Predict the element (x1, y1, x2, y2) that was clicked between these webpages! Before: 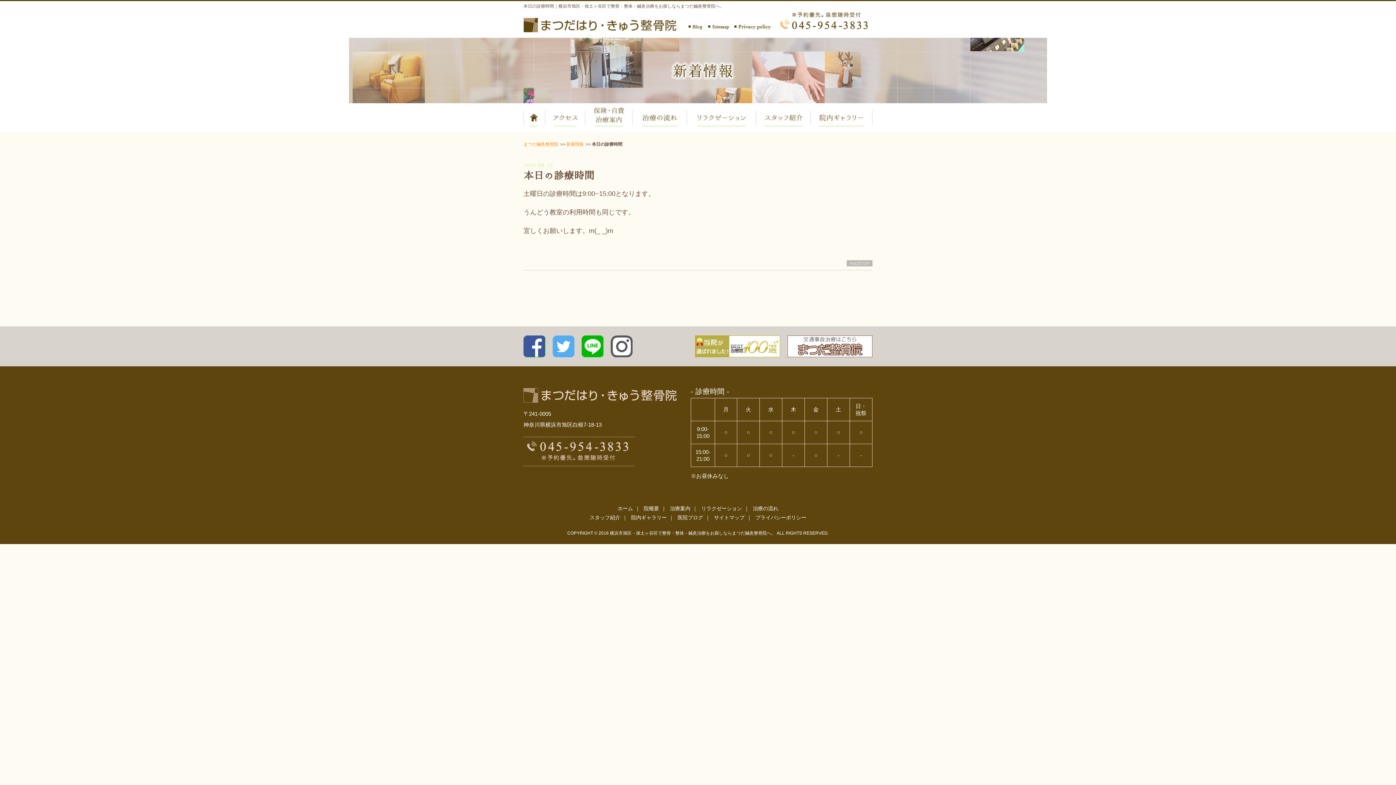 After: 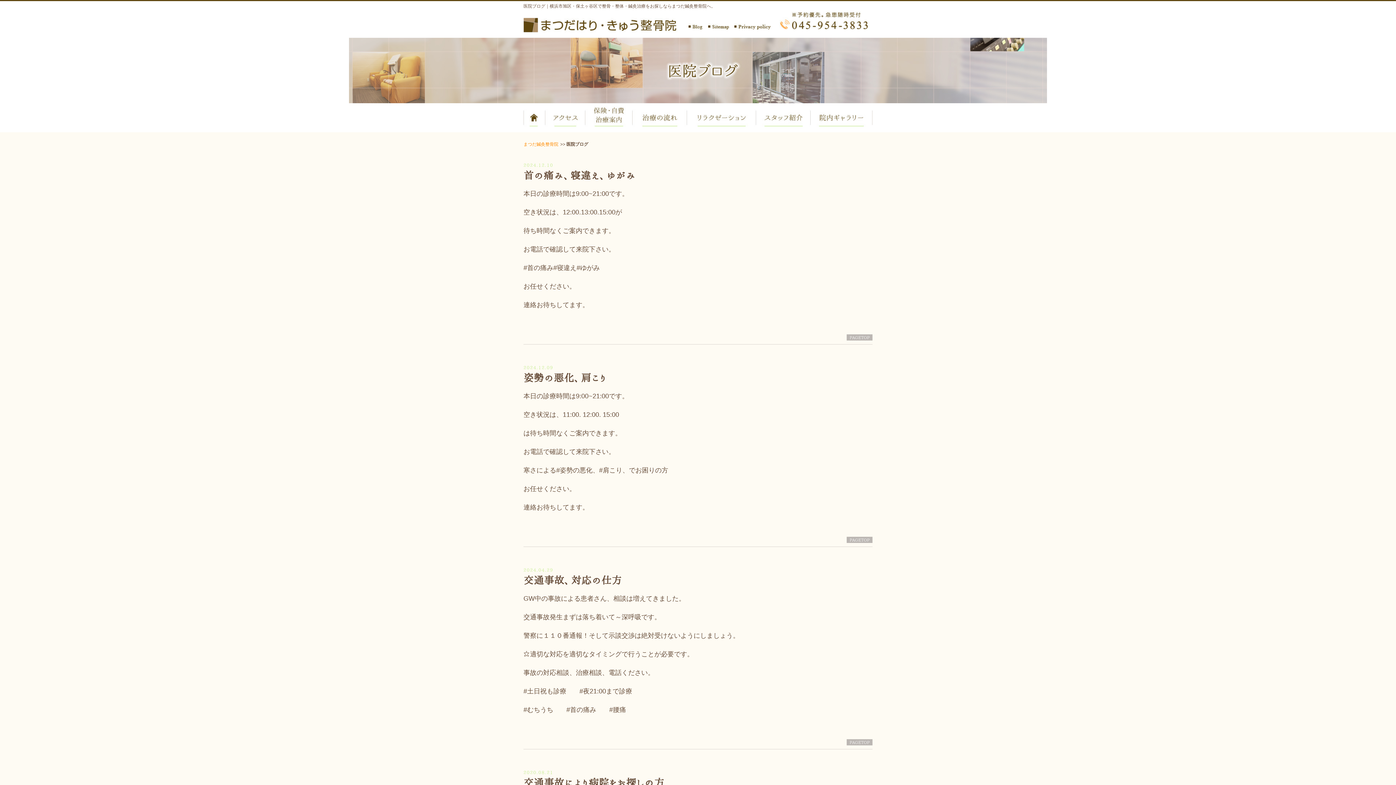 Action: label: 医院ブログ bbox: (677, 514, 703, 520)